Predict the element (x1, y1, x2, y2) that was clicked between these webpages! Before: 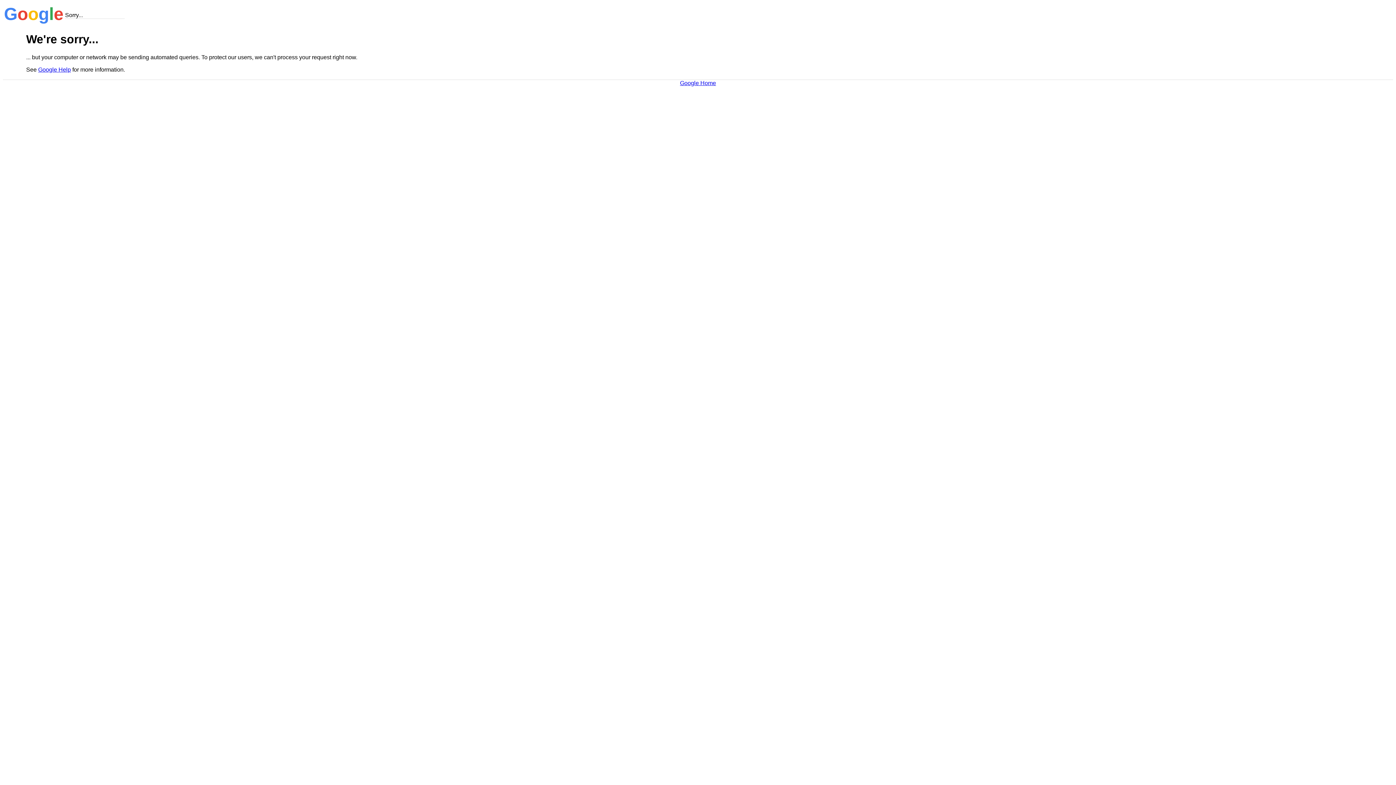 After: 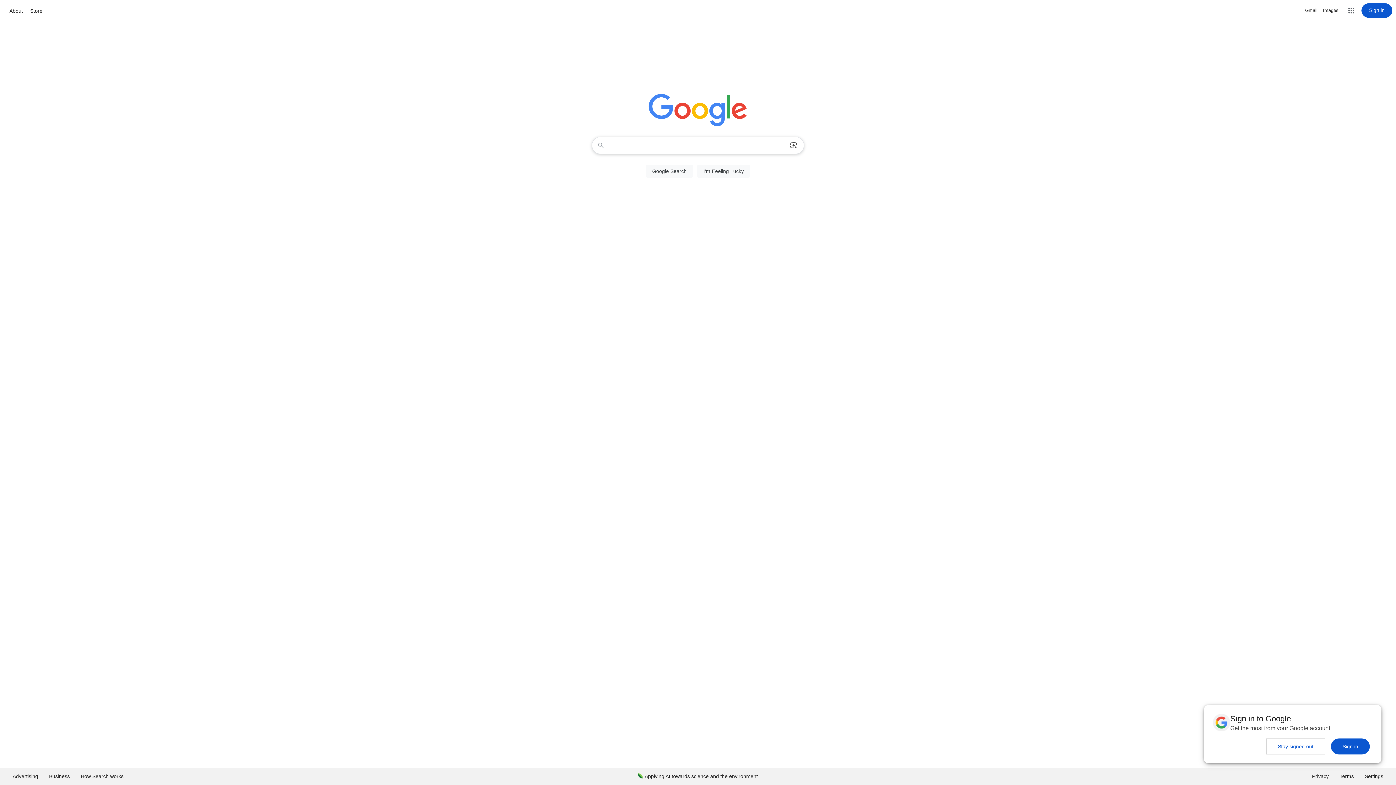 Action: label: Google Home bbox: (680, 79, 716, 86)